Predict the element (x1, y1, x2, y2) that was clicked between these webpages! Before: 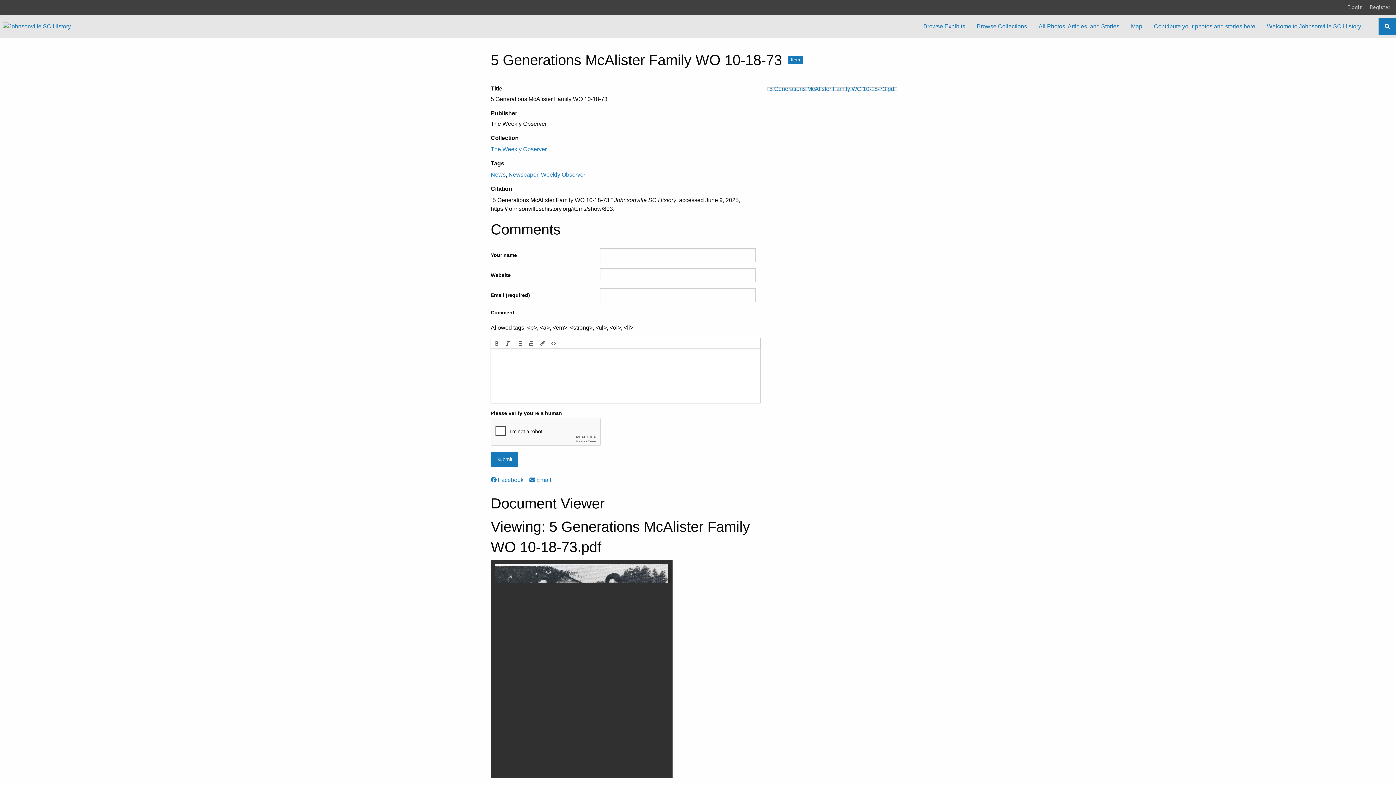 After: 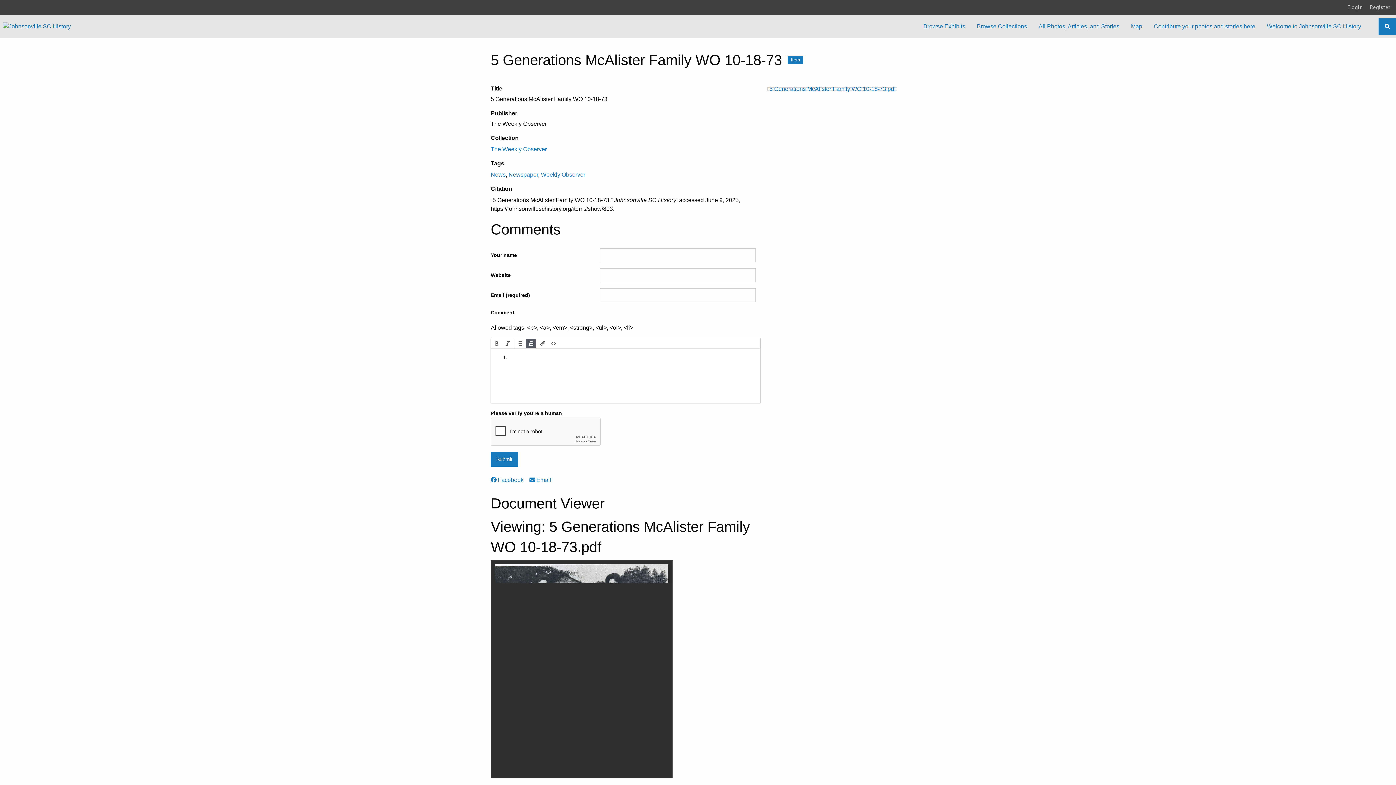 Action: bbox: (526, 339, 535, 347)